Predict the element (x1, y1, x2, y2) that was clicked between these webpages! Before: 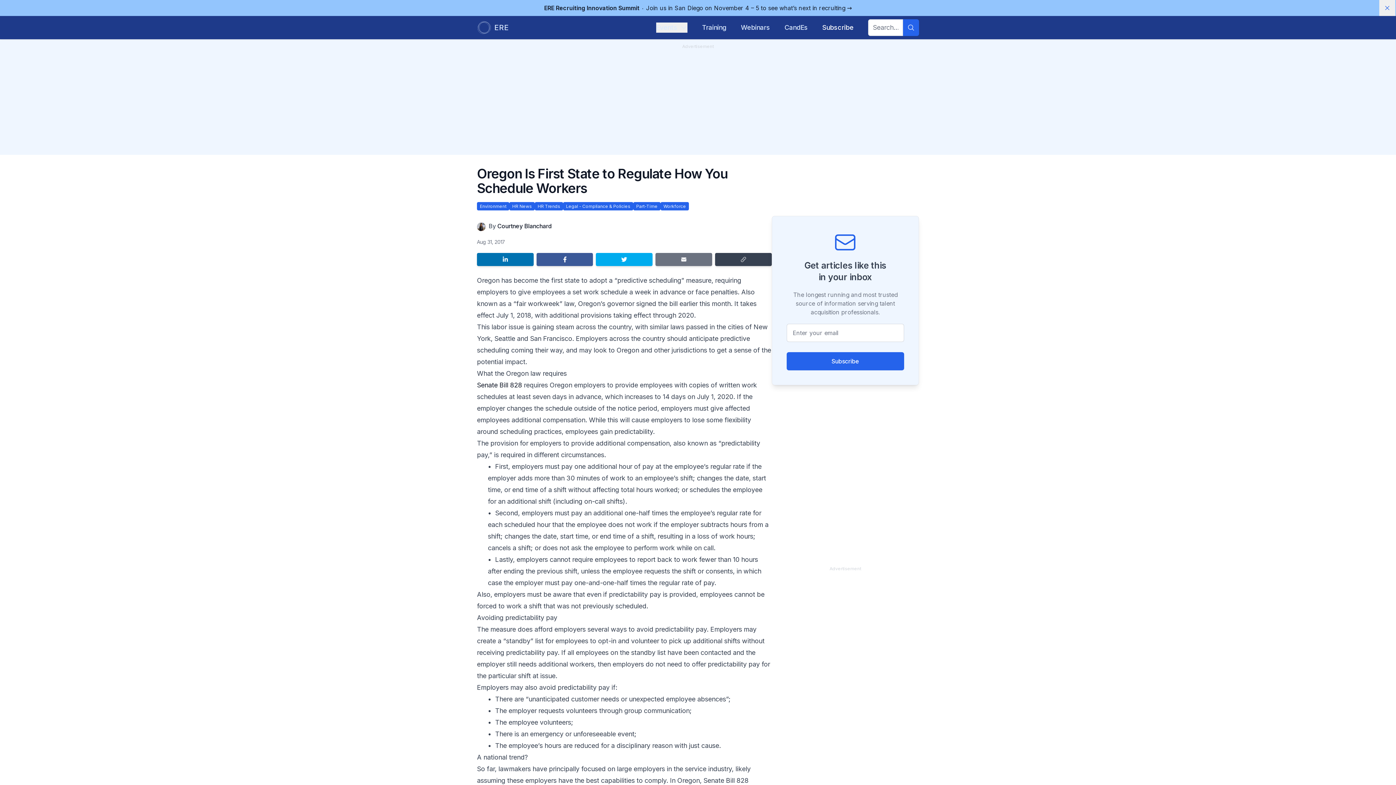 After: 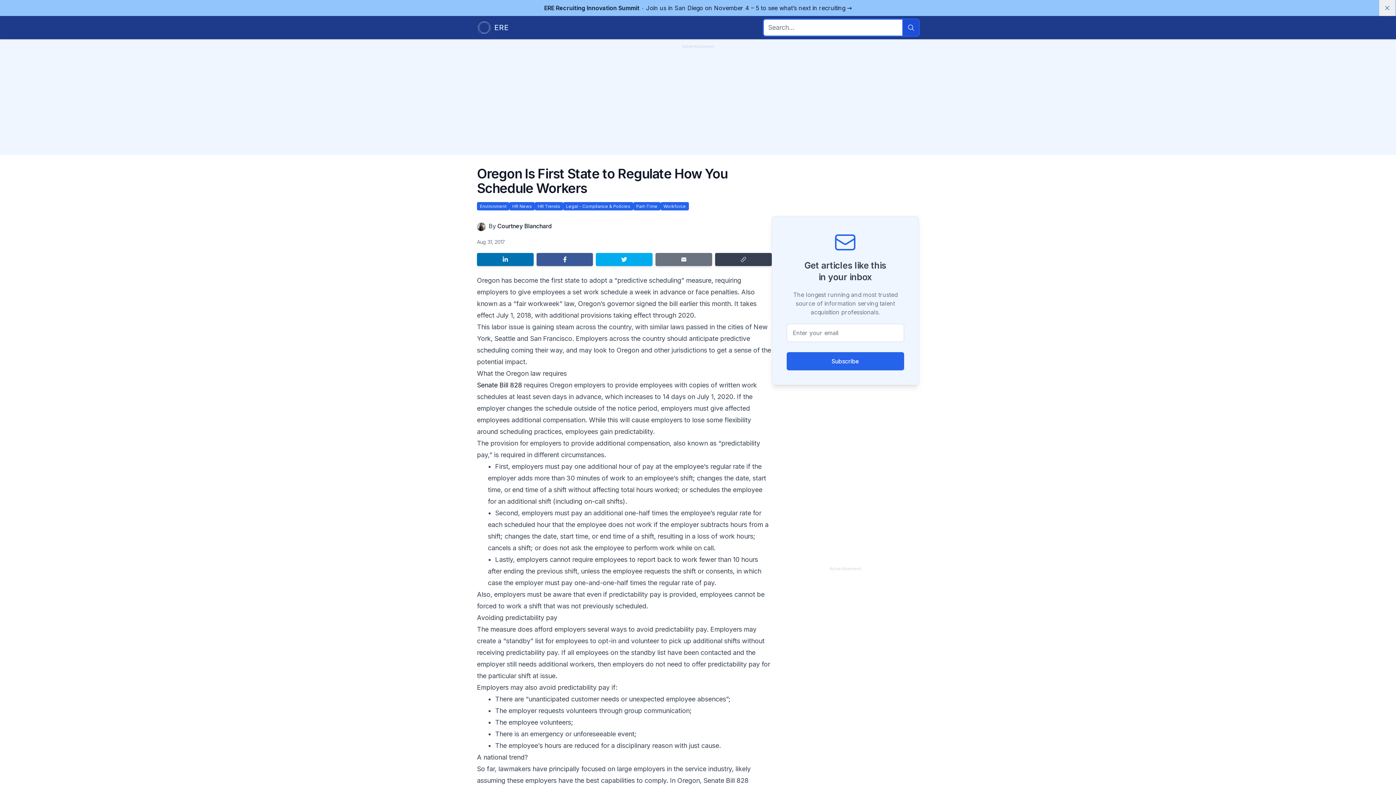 Action: label: Search bbox: (903, 19, 919, 36)